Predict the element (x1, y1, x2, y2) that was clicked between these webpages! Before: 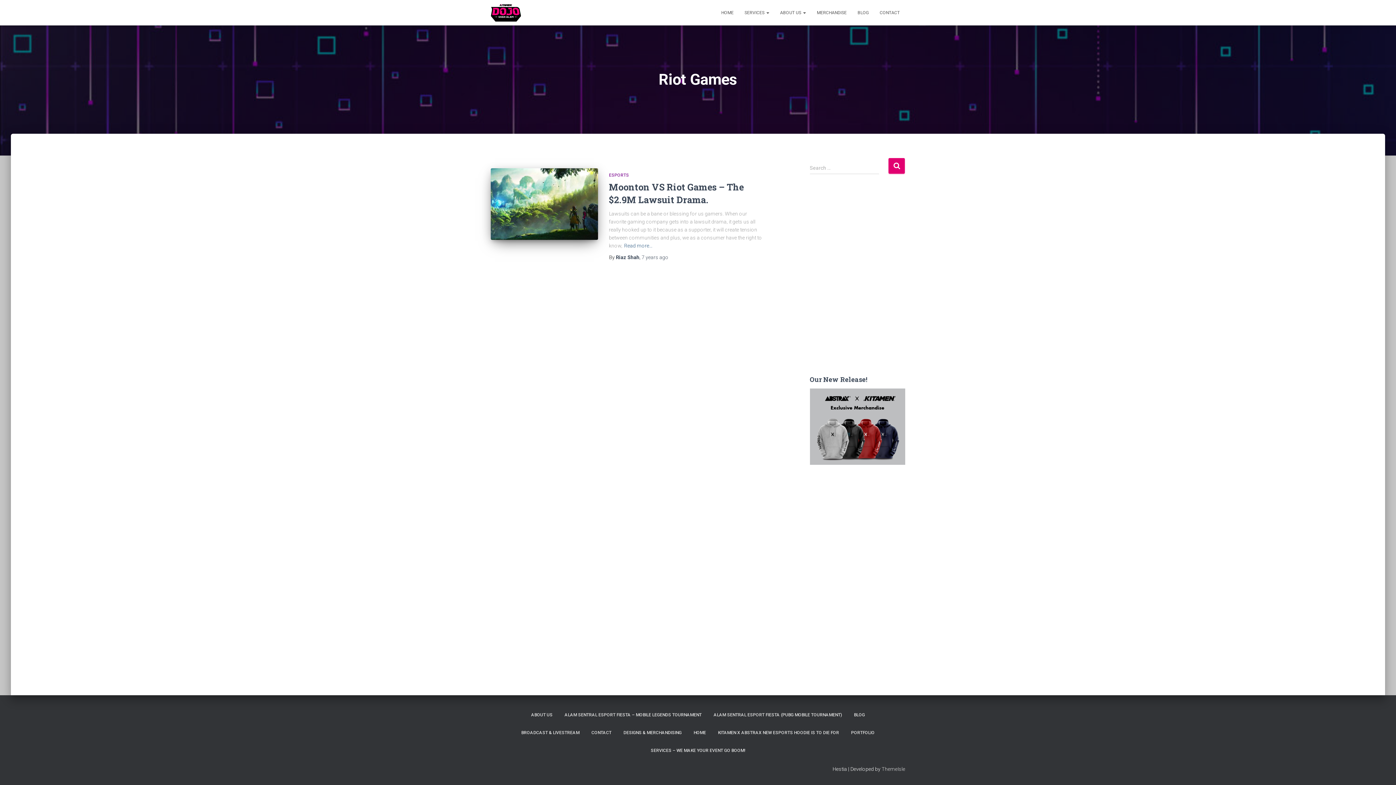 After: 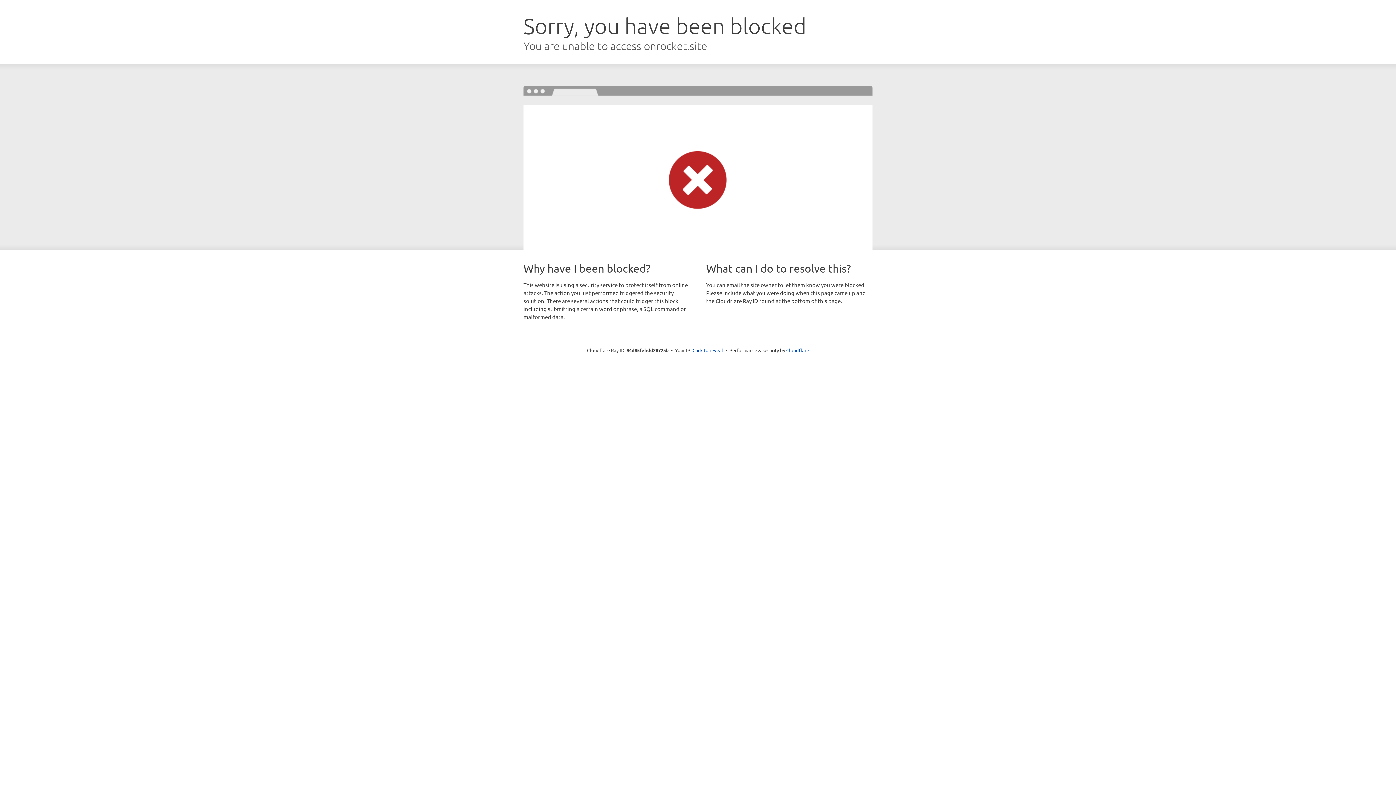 Action: bbox: (881, 766, 905, 772) label: ThemeIsle